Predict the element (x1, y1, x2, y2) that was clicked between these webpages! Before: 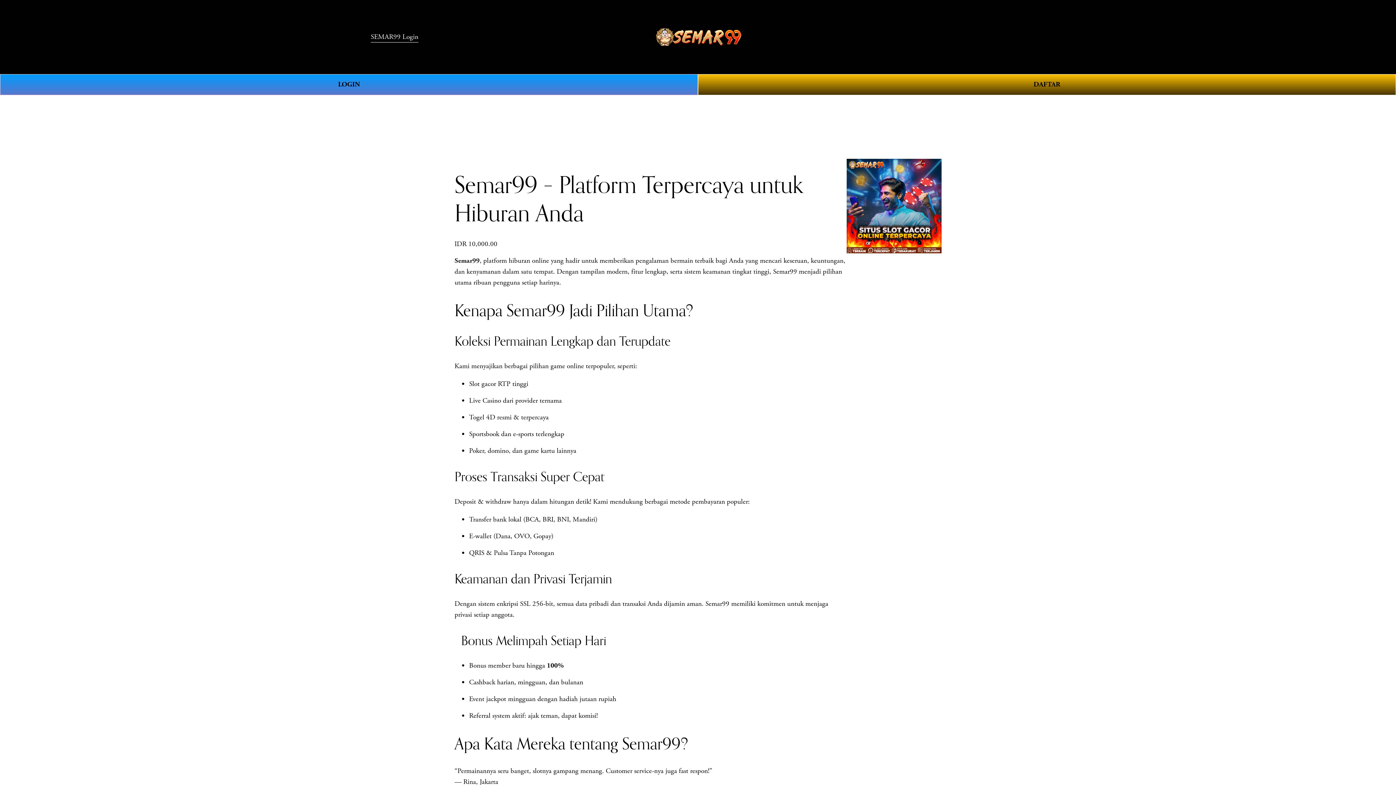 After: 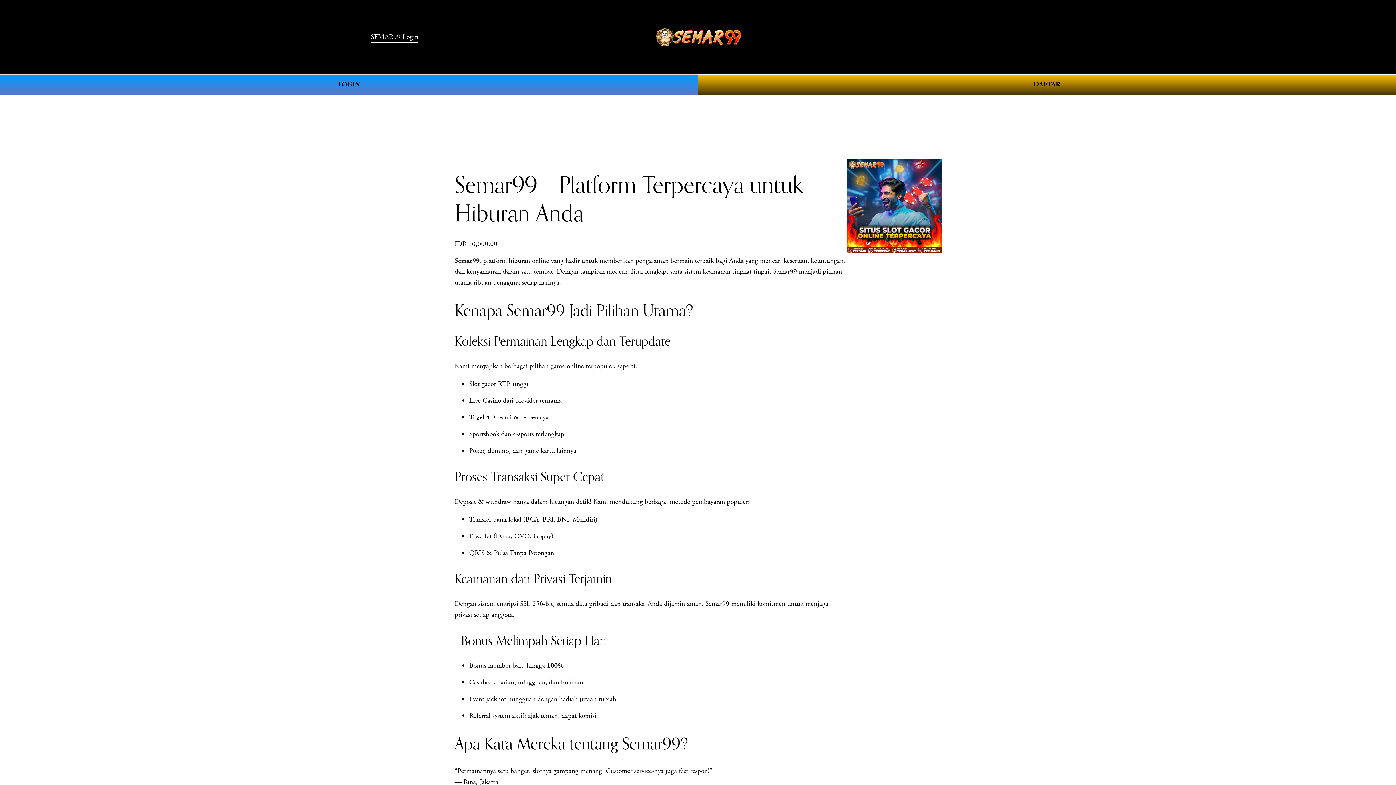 Action: label: SEMAR99 Login bbox: (370, 30, 418, 43)